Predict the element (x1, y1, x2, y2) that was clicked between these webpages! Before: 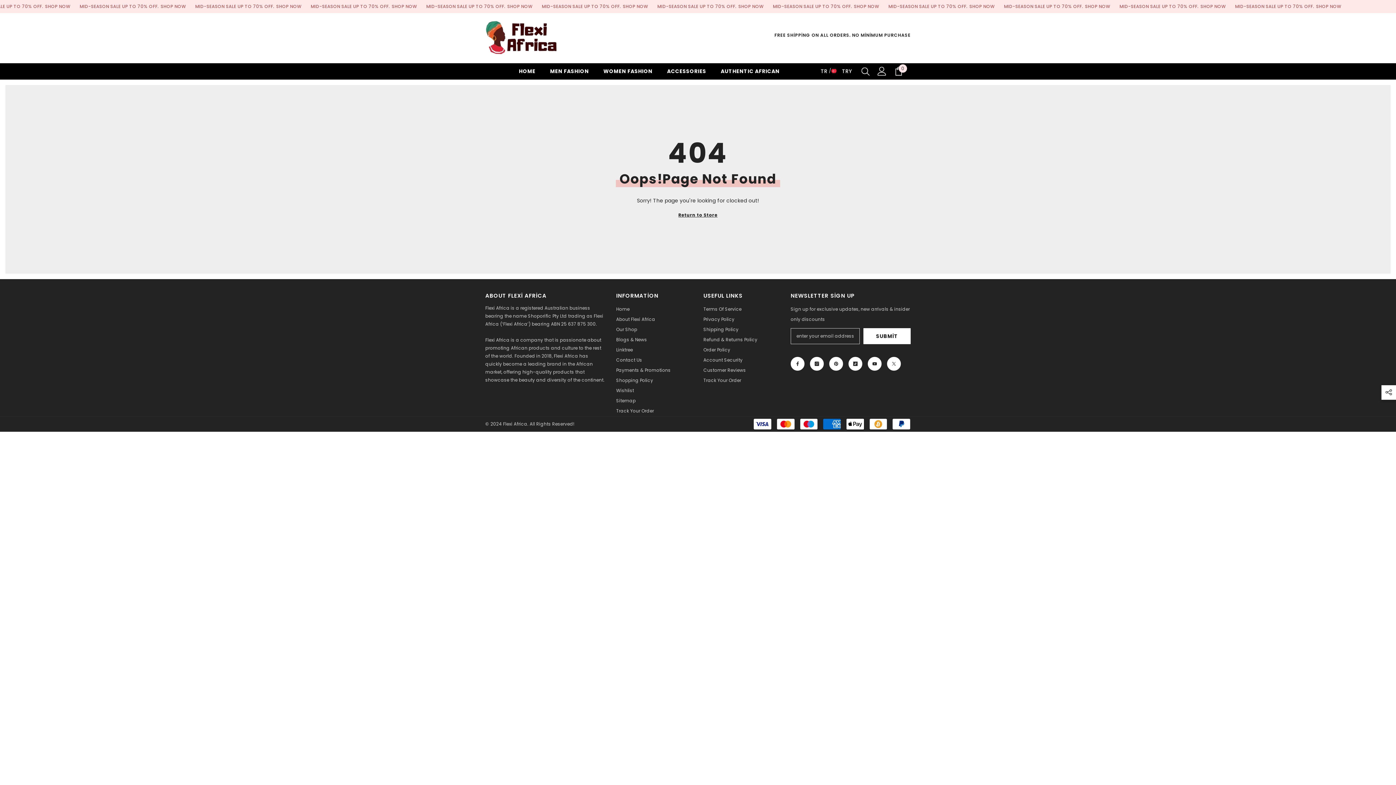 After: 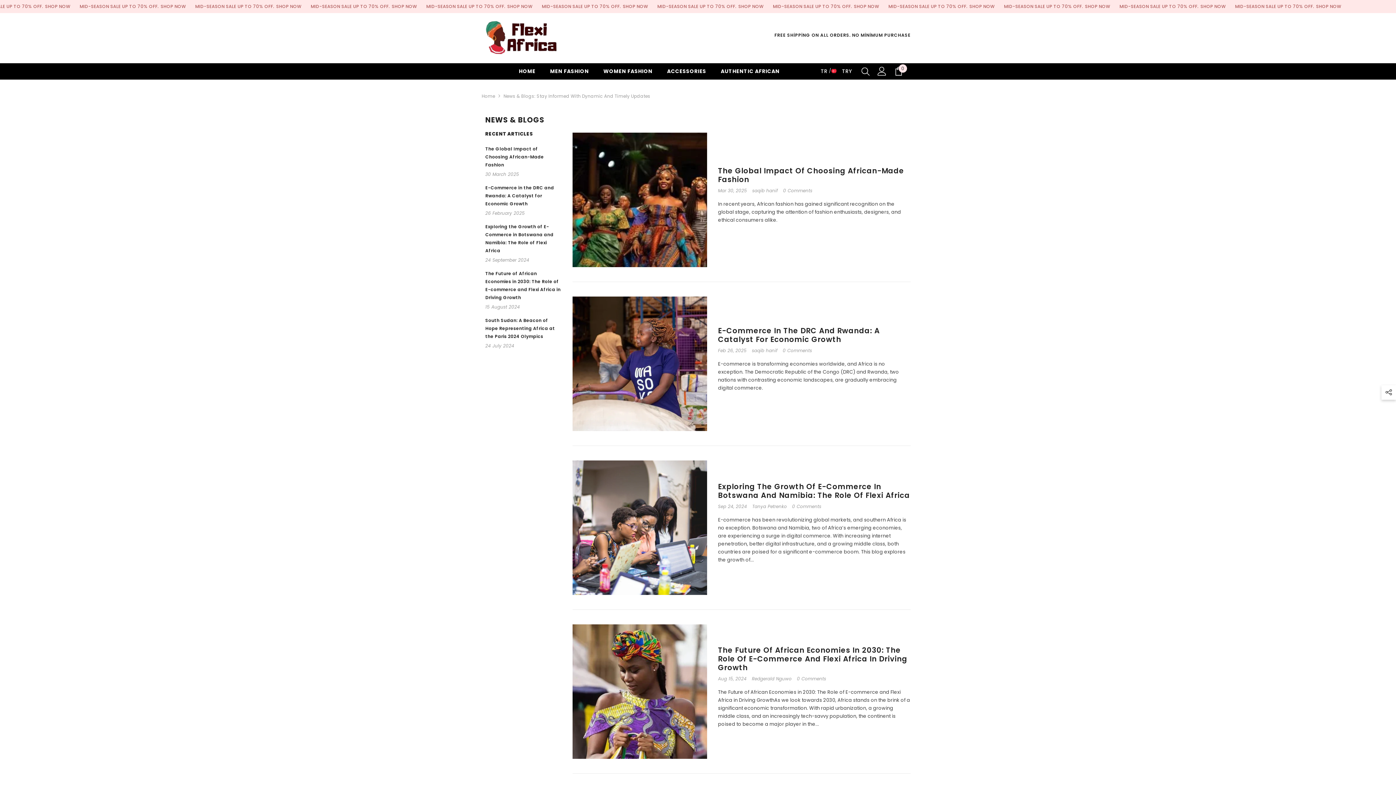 Action: label: Blogs & News bbox: (616, 334, 647, 344)